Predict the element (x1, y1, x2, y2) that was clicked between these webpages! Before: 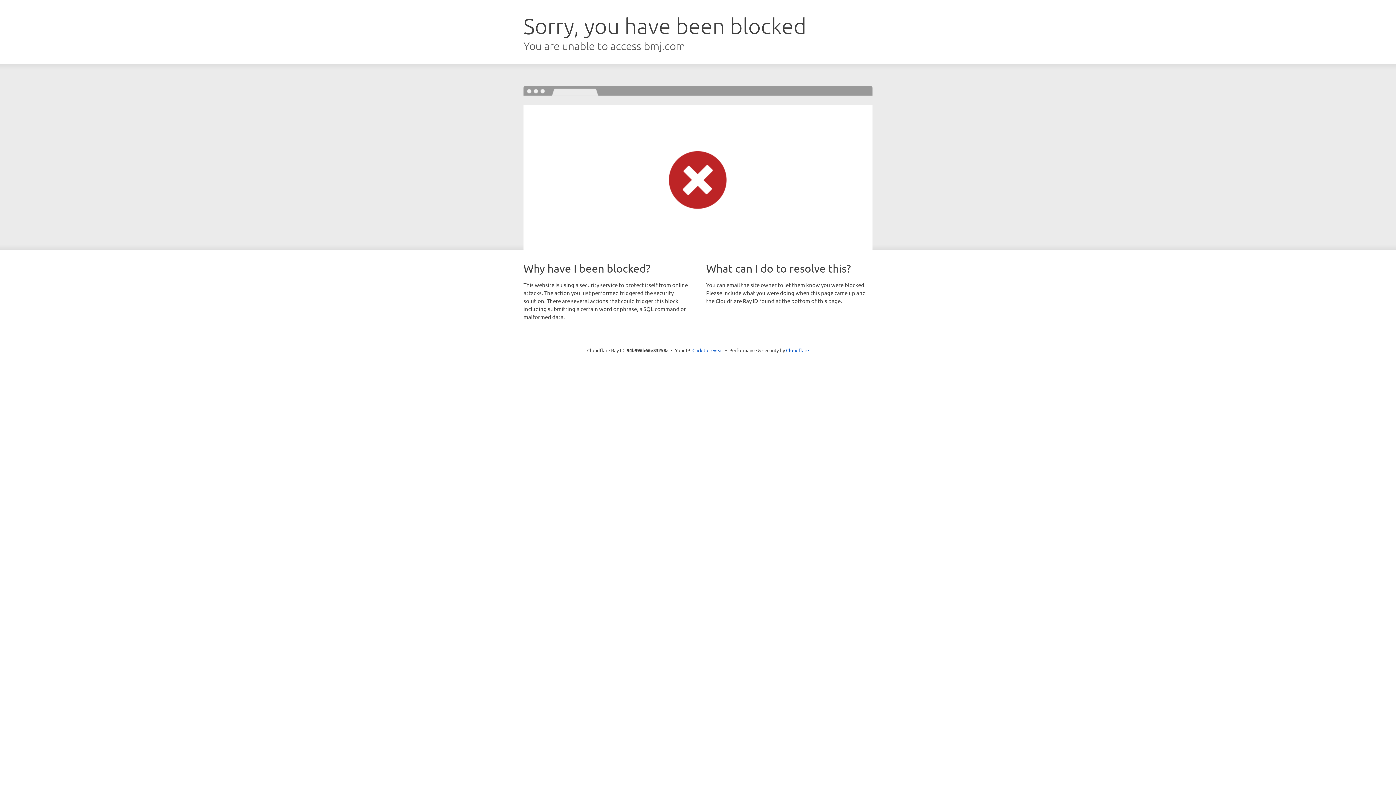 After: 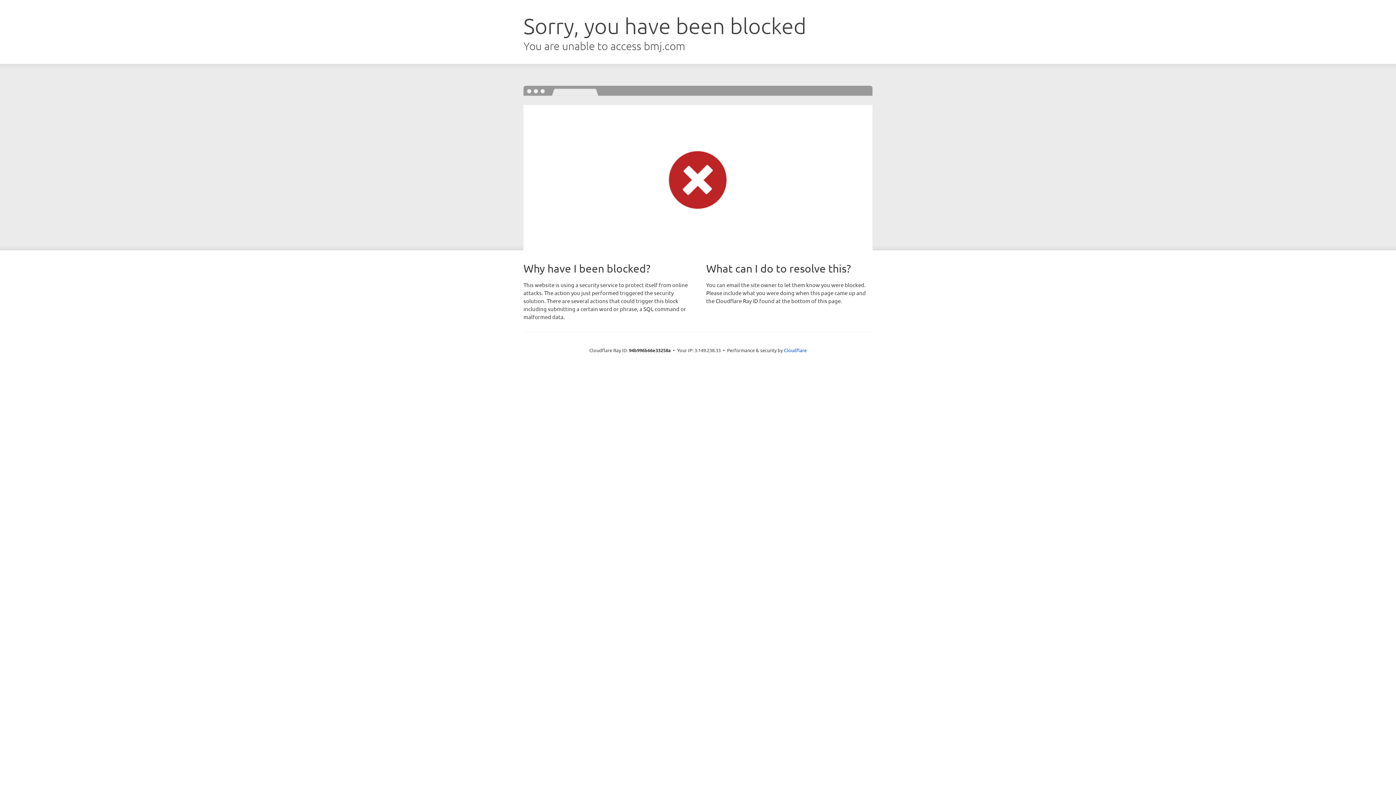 Action: label: Click to reveal bbox: (692, 346, 723, 353)